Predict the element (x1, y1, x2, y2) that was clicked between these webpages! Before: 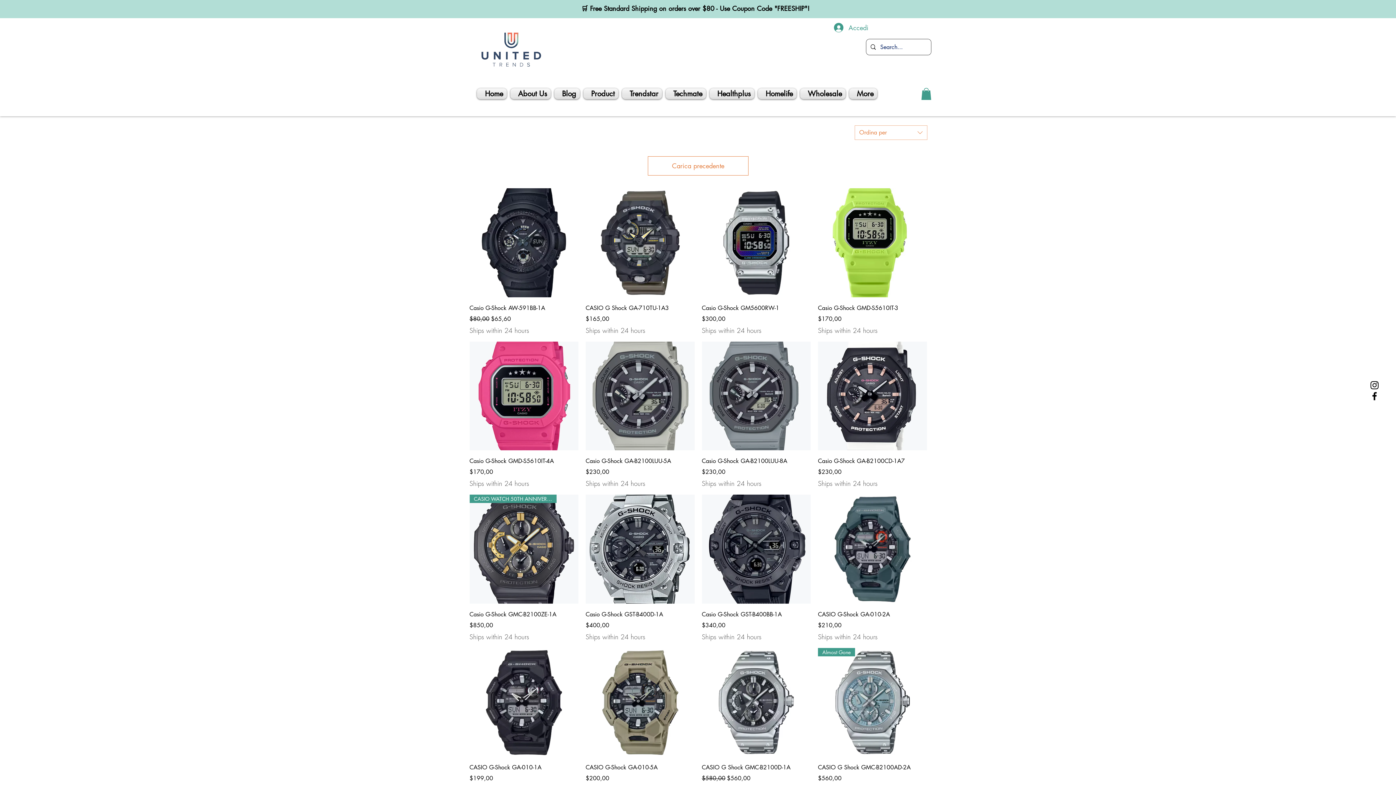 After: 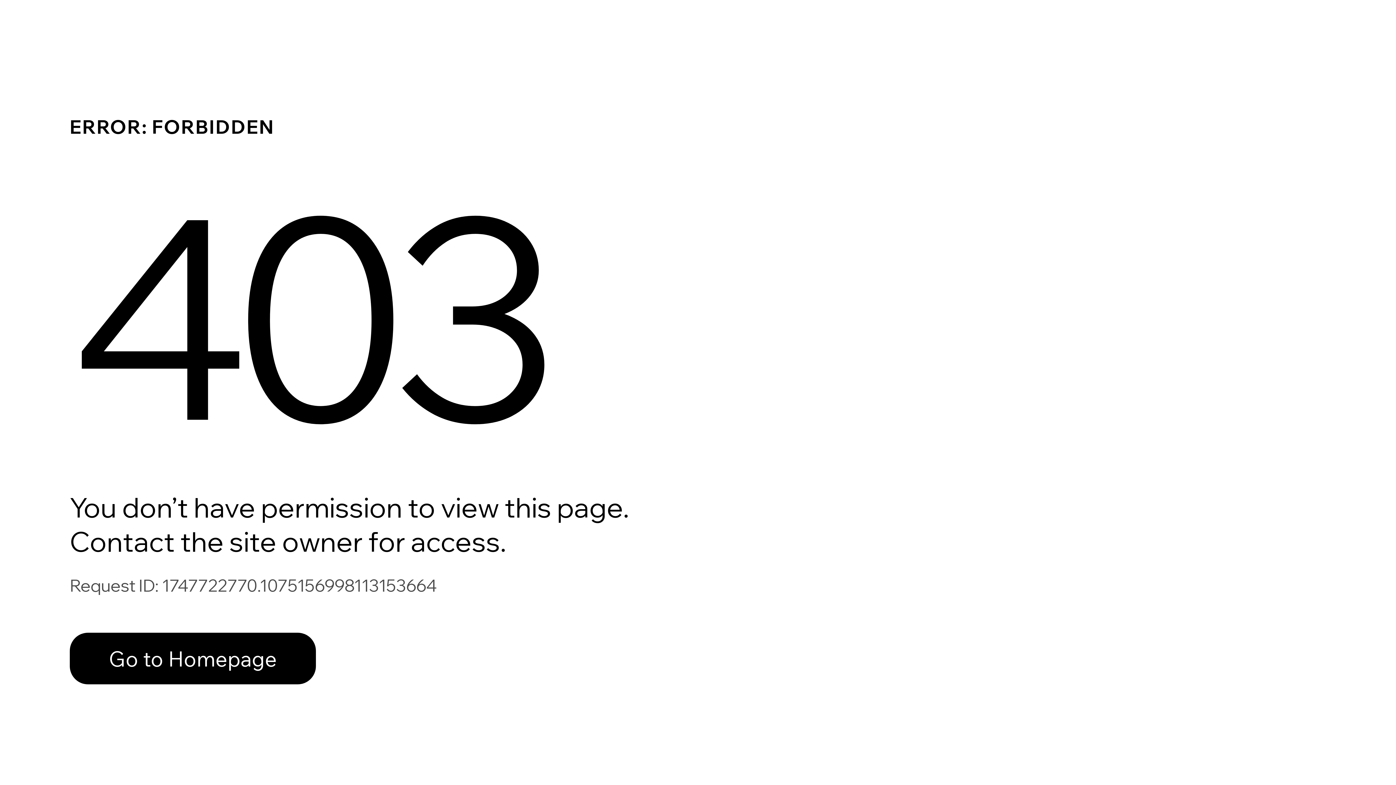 Action: label: Wholesale bbox: (798, 88, 847, 99)